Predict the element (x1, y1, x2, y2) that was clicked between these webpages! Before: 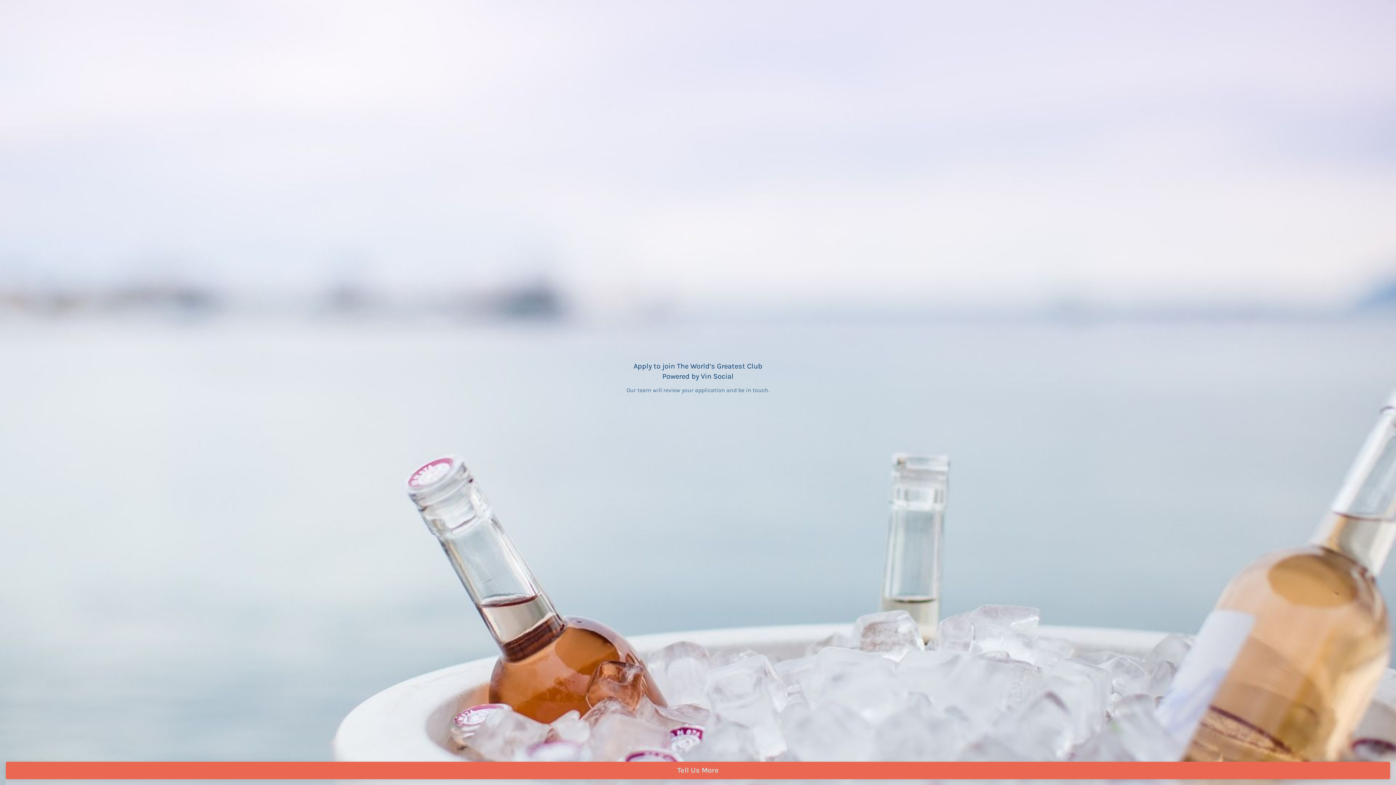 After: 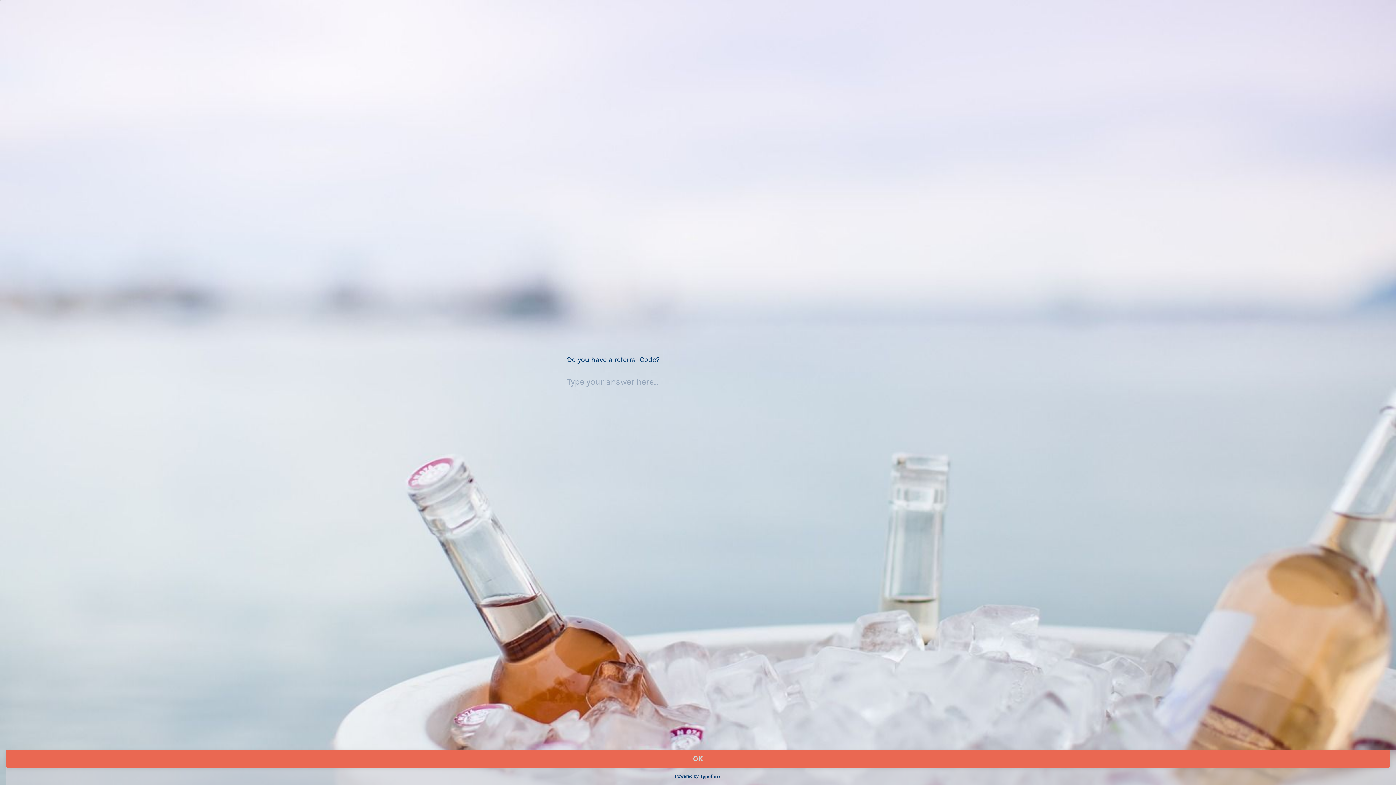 Action: label: Tell Us More bbox: (5, 762, 1390, 779)